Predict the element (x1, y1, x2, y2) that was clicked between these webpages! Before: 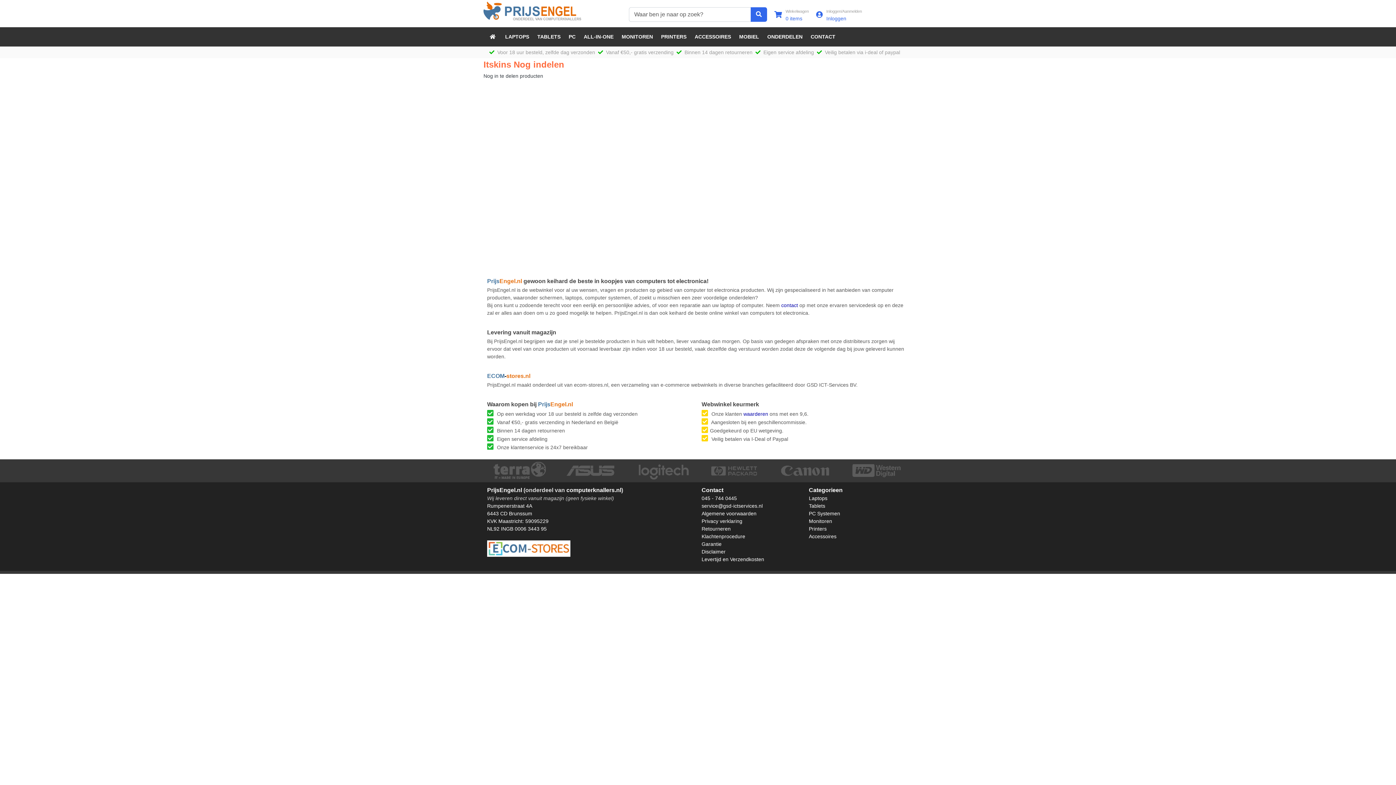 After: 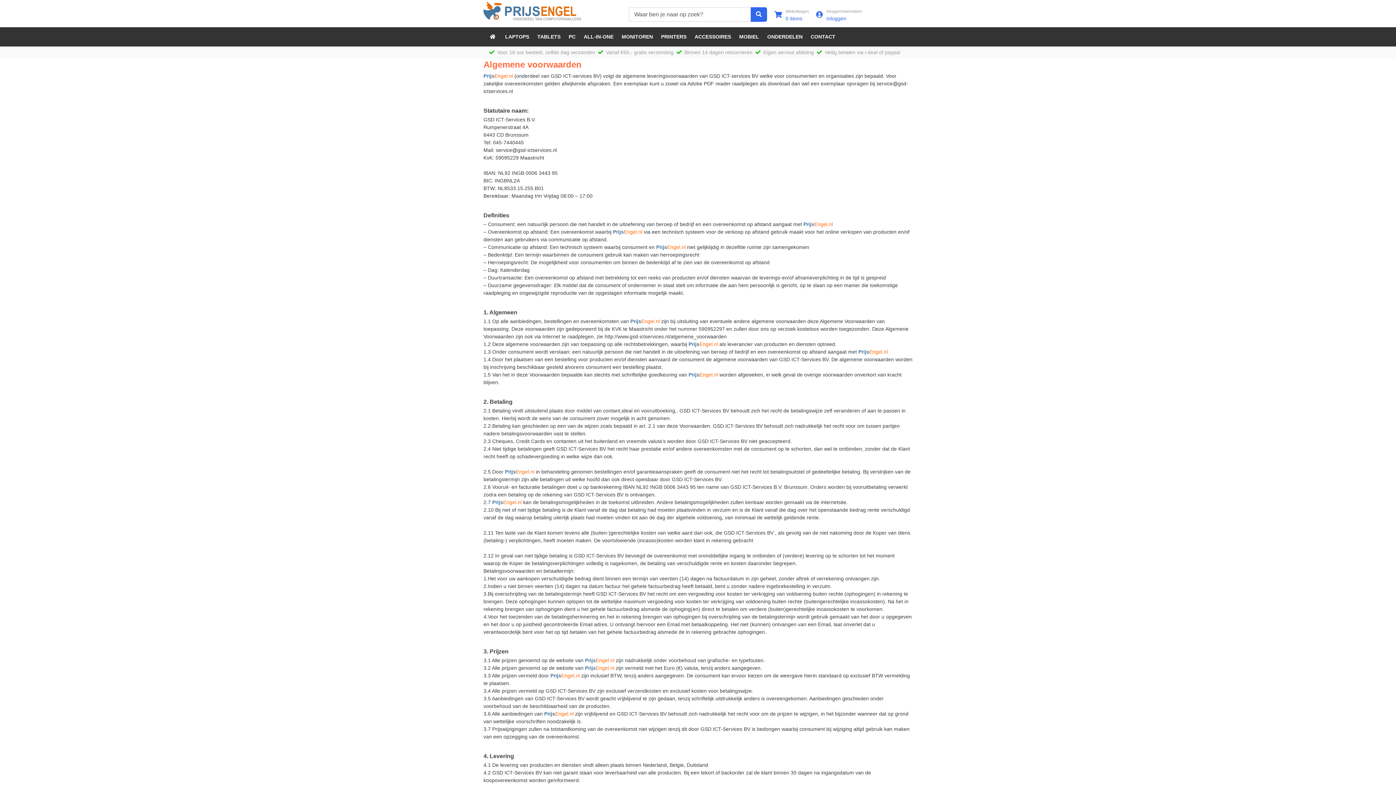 Action: bbox: (701, 510, 756, 516) label: Algemene voorwaarden